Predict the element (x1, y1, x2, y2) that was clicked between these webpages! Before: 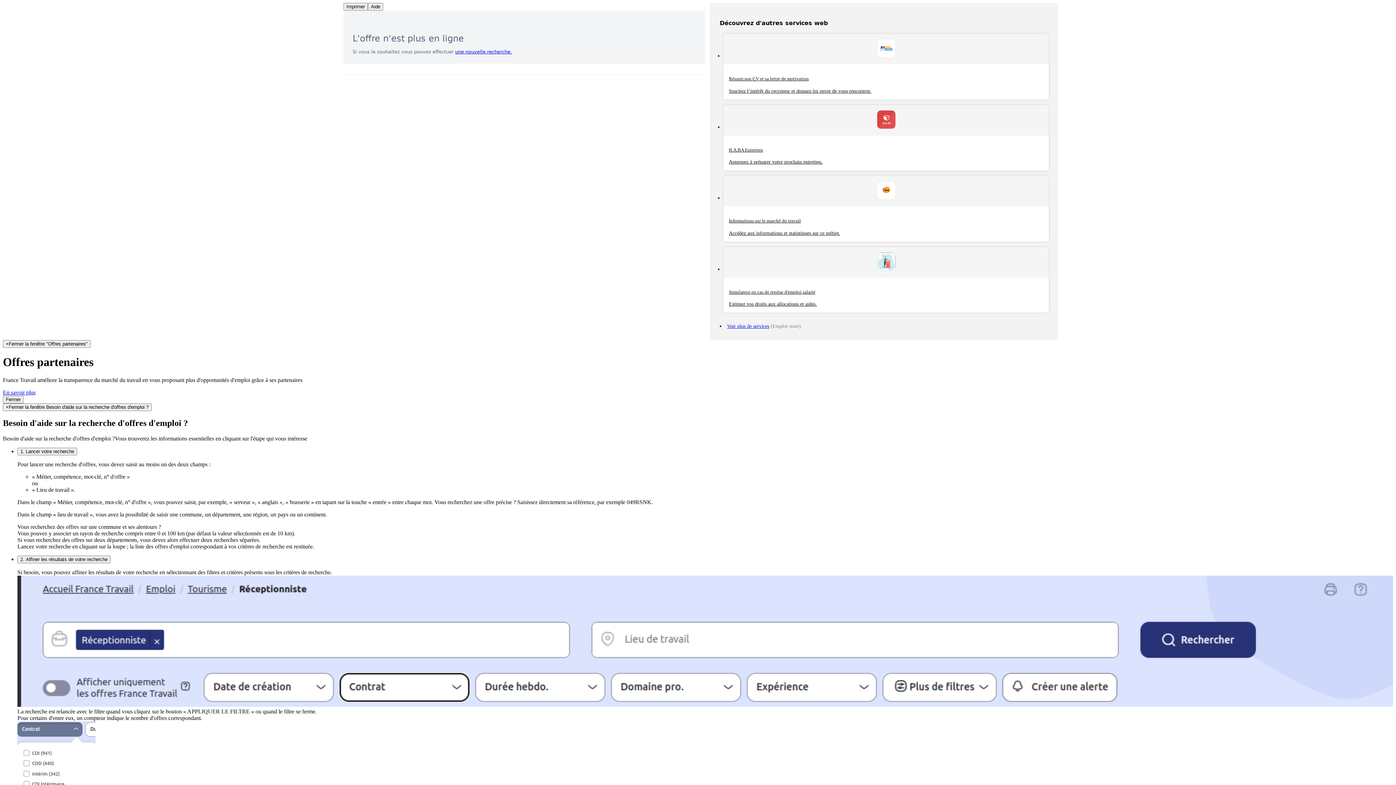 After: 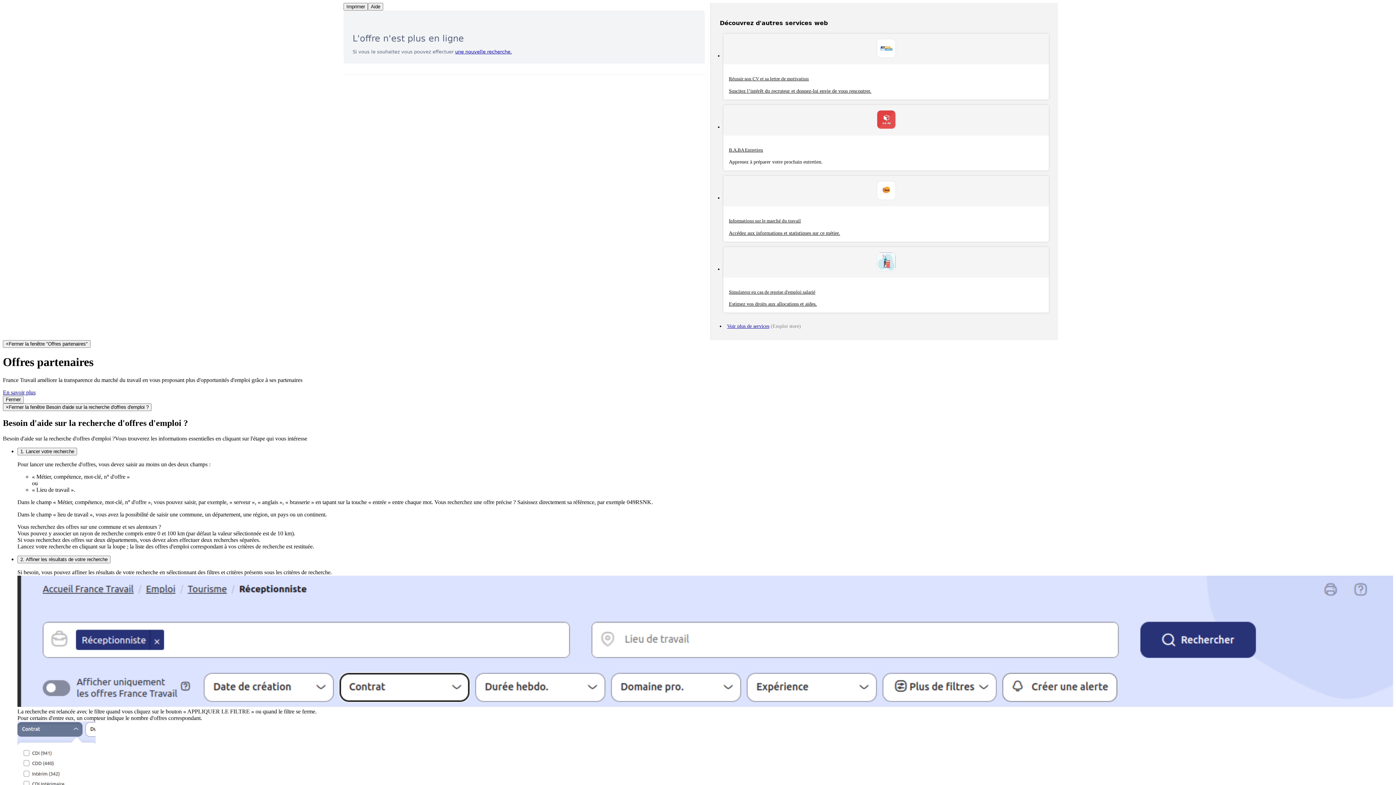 Action: label: B.A.BA Entretien

Apprenez à préparer votre prochain entretien. bbox: (723, 104, 1049, 170)